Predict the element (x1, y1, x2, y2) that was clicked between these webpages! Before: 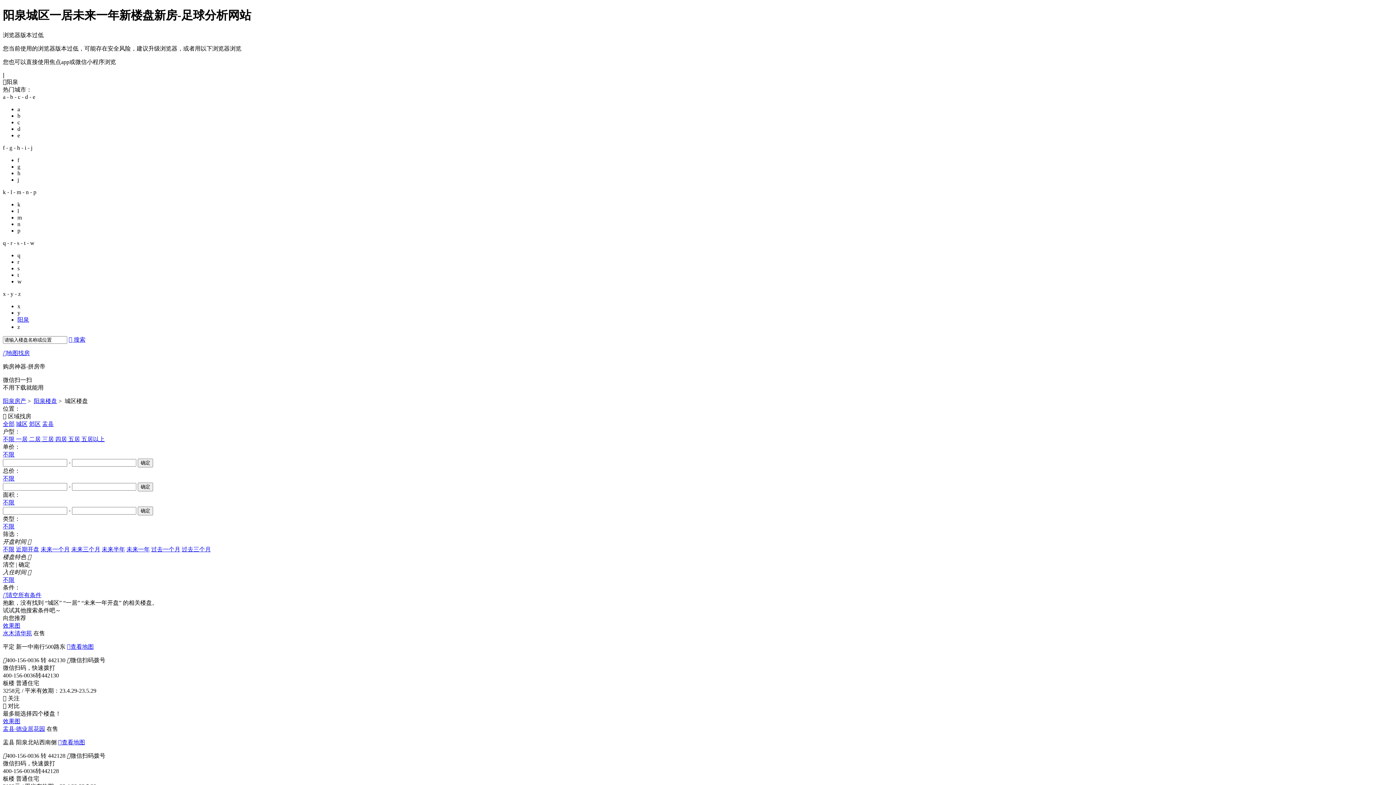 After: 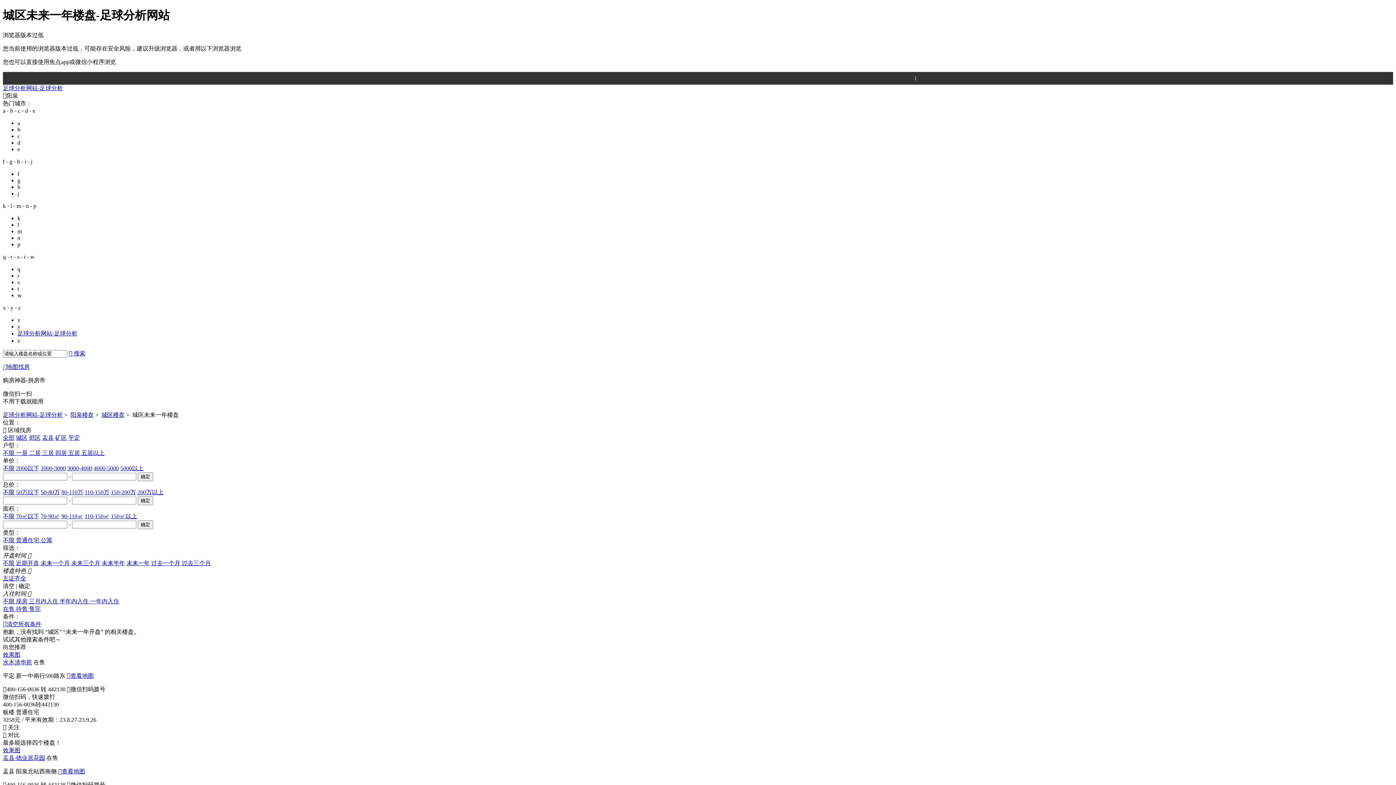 Action: label: 不限  bbox: (2, 436, 16, 442)